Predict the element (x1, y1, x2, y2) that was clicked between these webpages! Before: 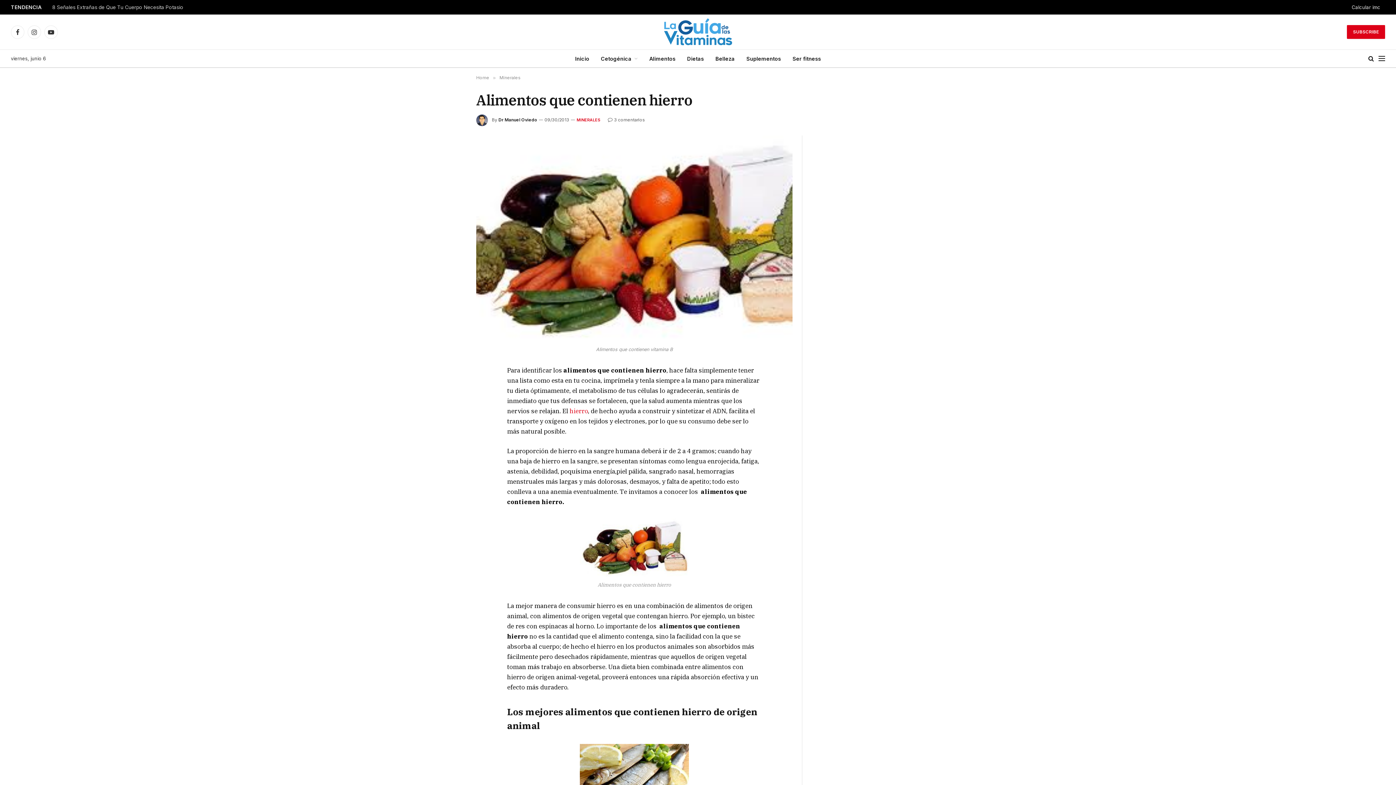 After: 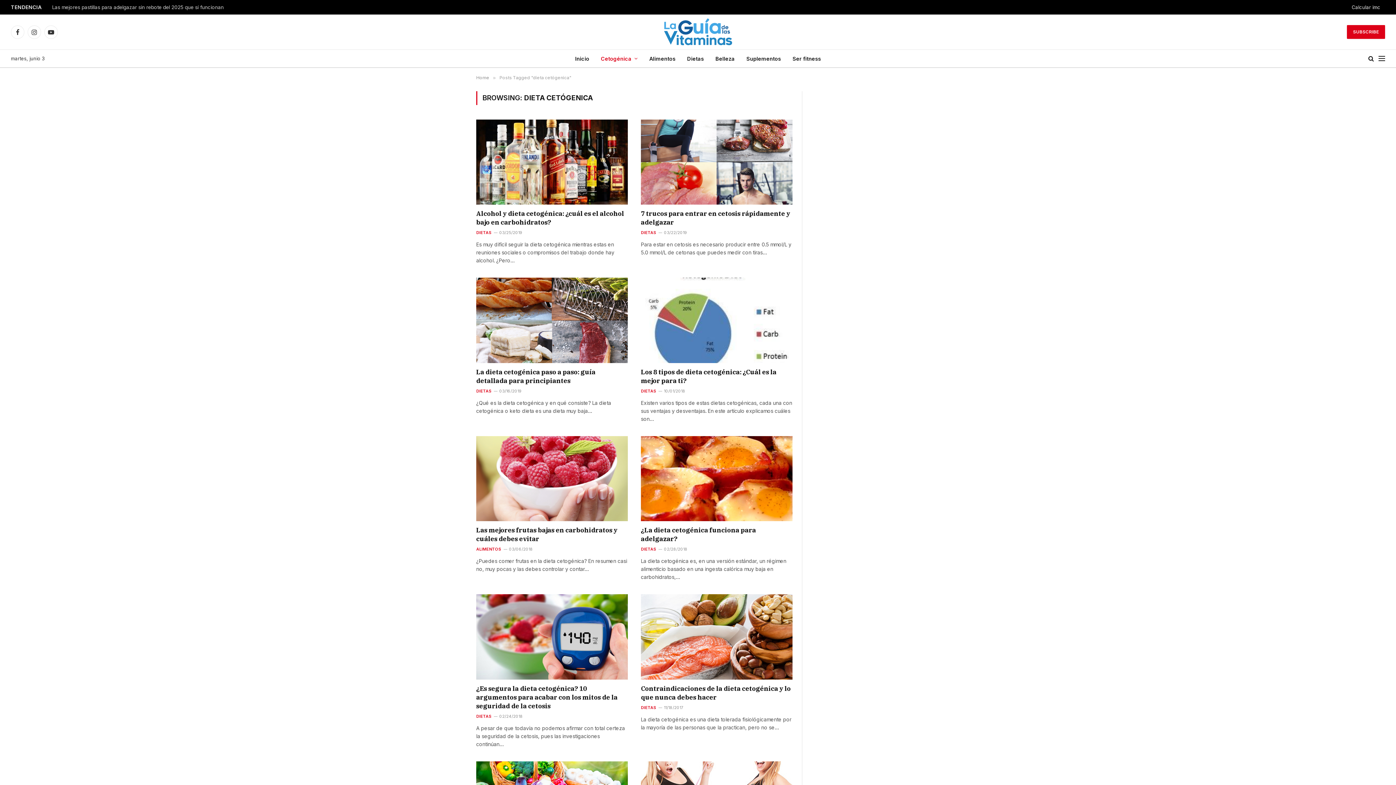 Action: bbox: (595, 49, 643, 67) label: Cetogénica